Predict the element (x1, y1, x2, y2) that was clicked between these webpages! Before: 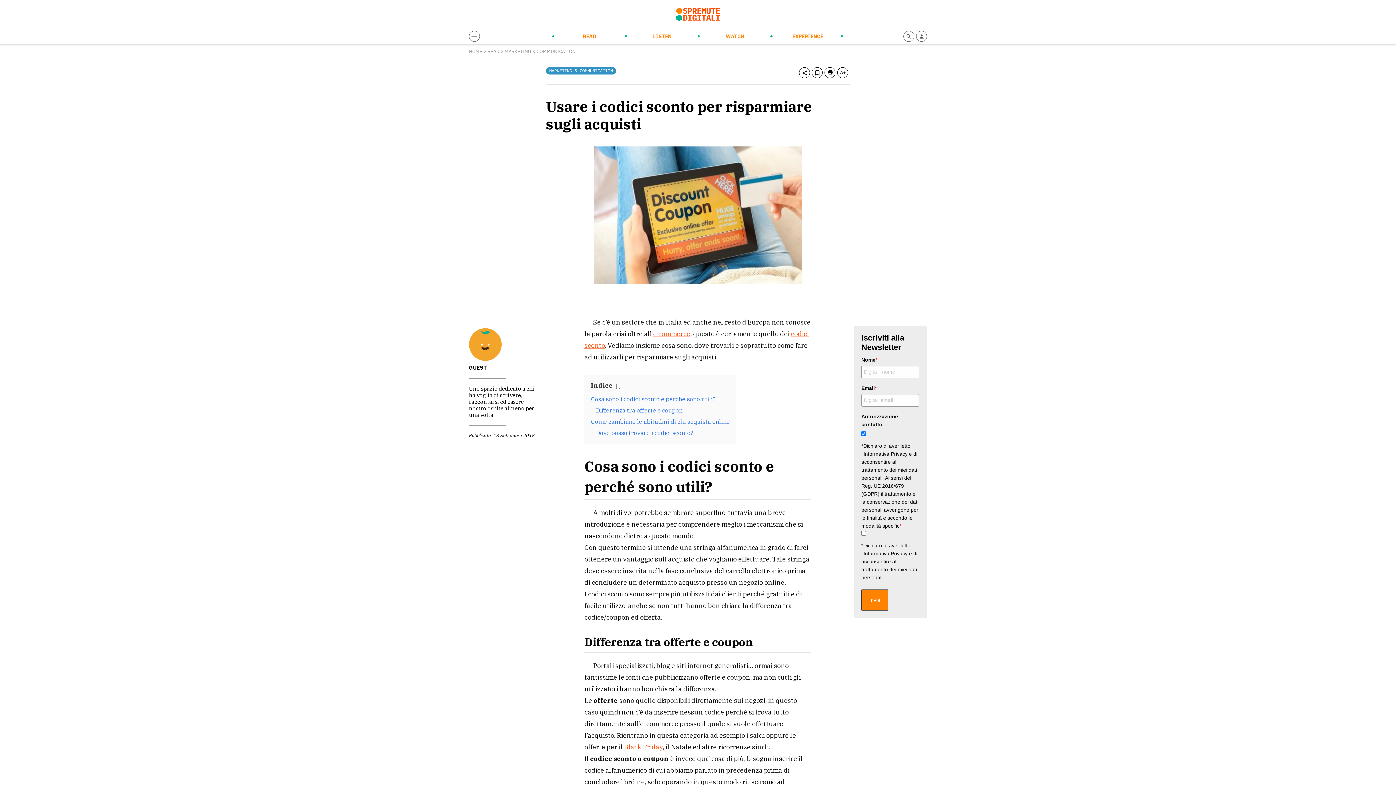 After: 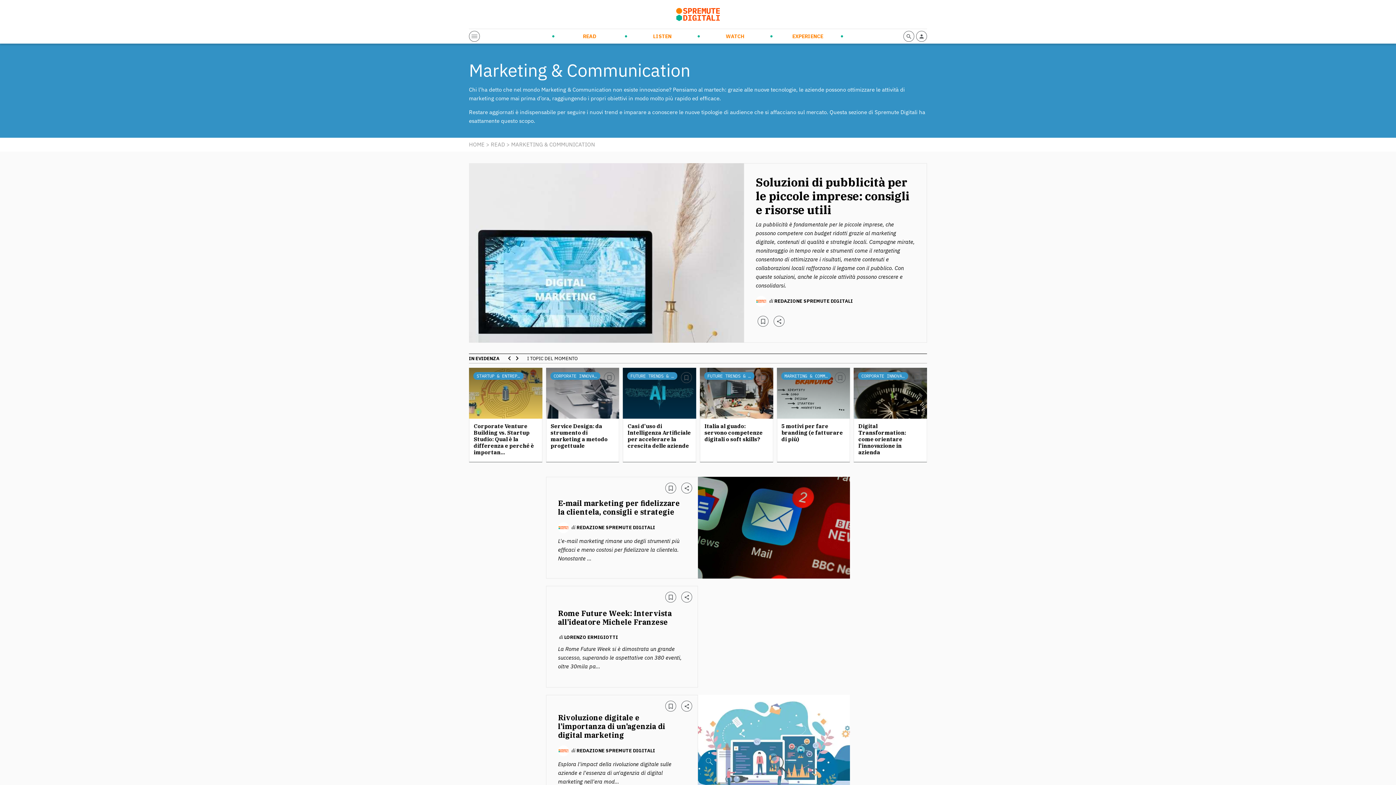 Action: bbox: (546, 71, 619, 78) label: MARKETING & COMMUNICATION